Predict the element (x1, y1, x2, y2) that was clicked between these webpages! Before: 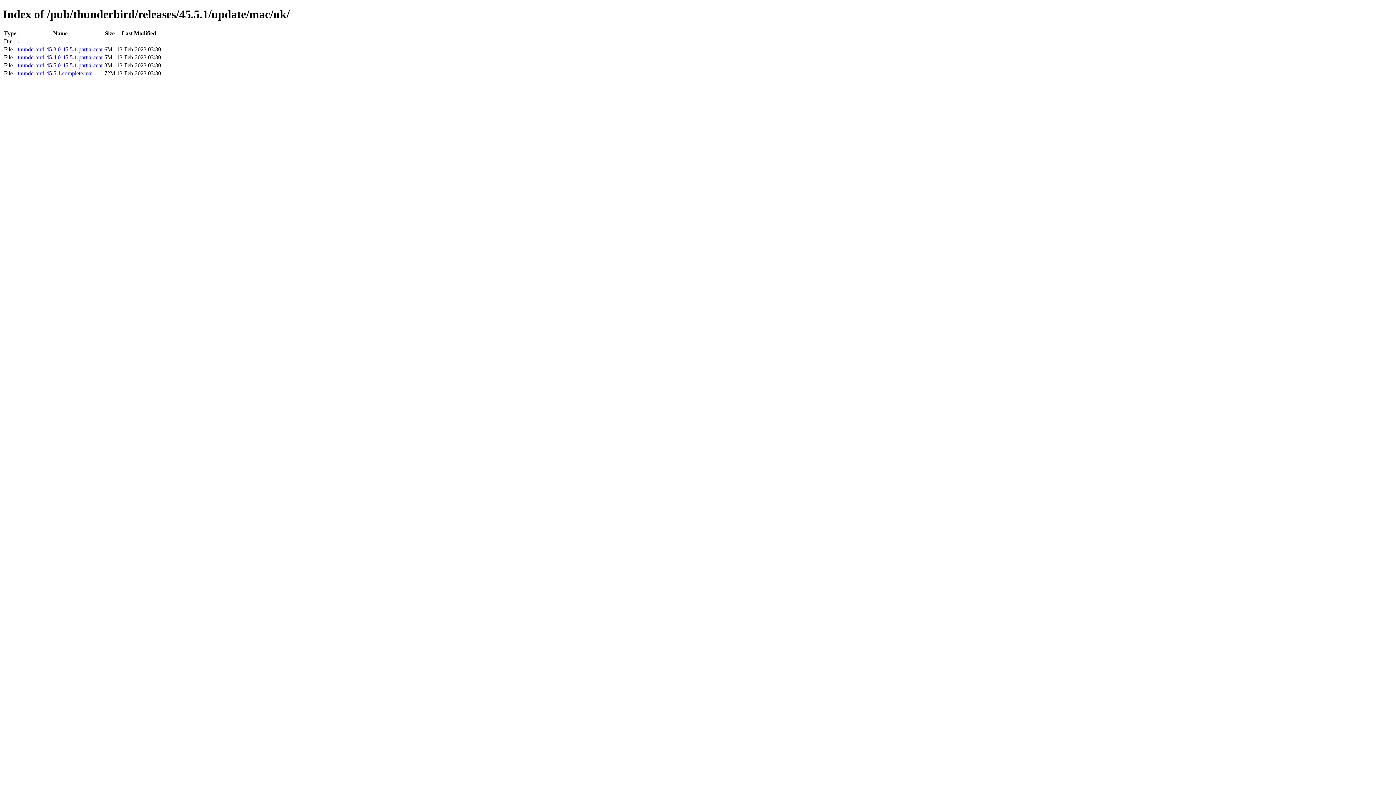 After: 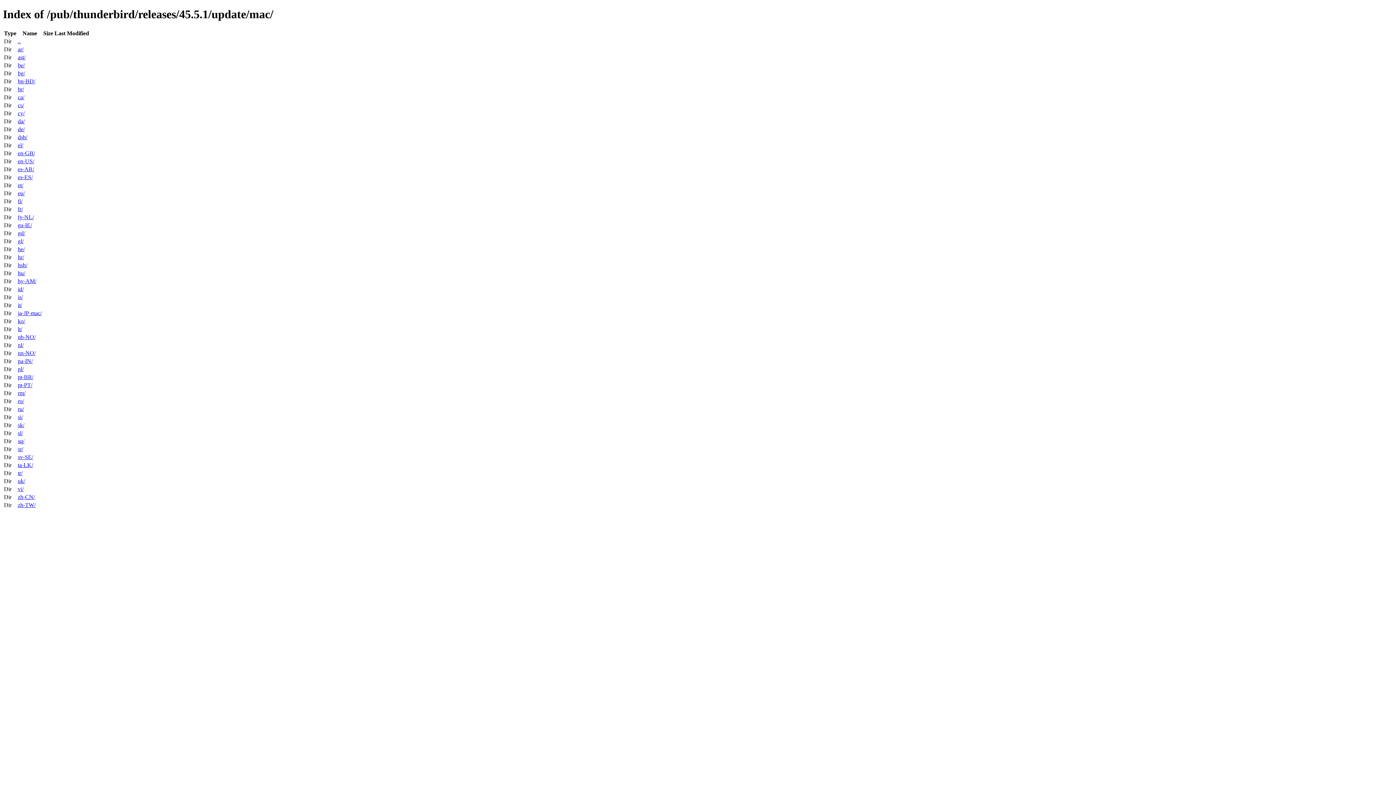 Action: bbox: (17, 38, 20, 44) label: ..